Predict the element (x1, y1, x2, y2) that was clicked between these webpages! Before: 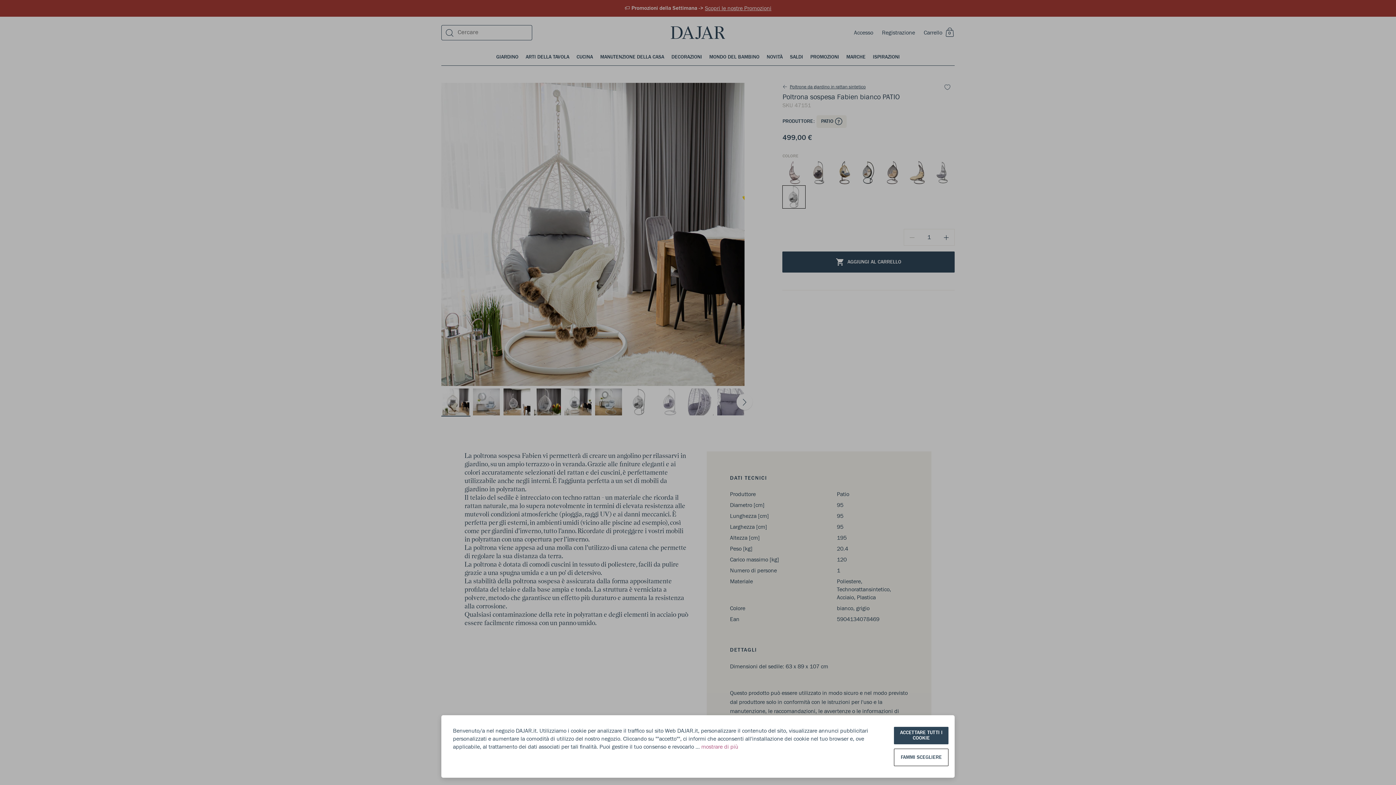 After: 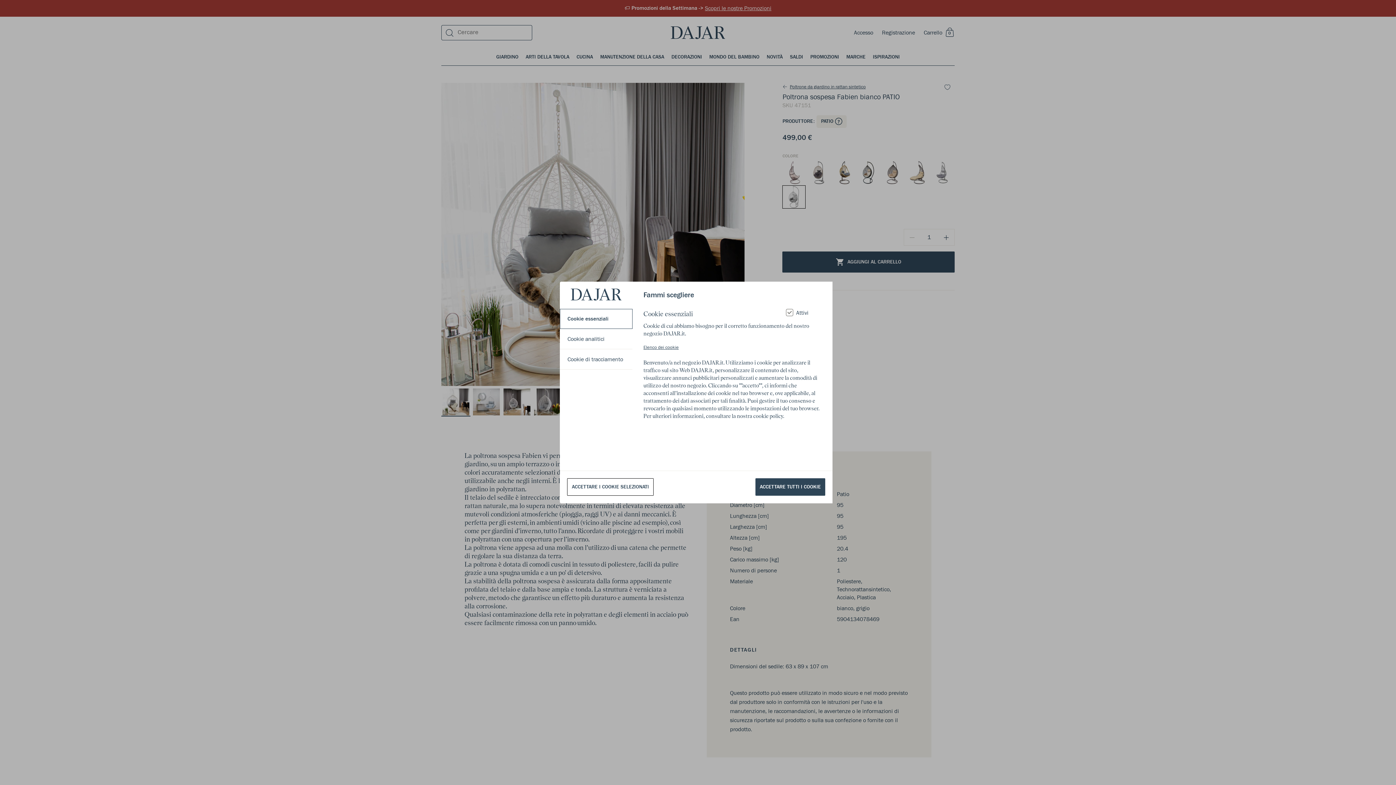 Action: bbox: (894, 749, 948, 766) label: FAMMI SCEGLIERE